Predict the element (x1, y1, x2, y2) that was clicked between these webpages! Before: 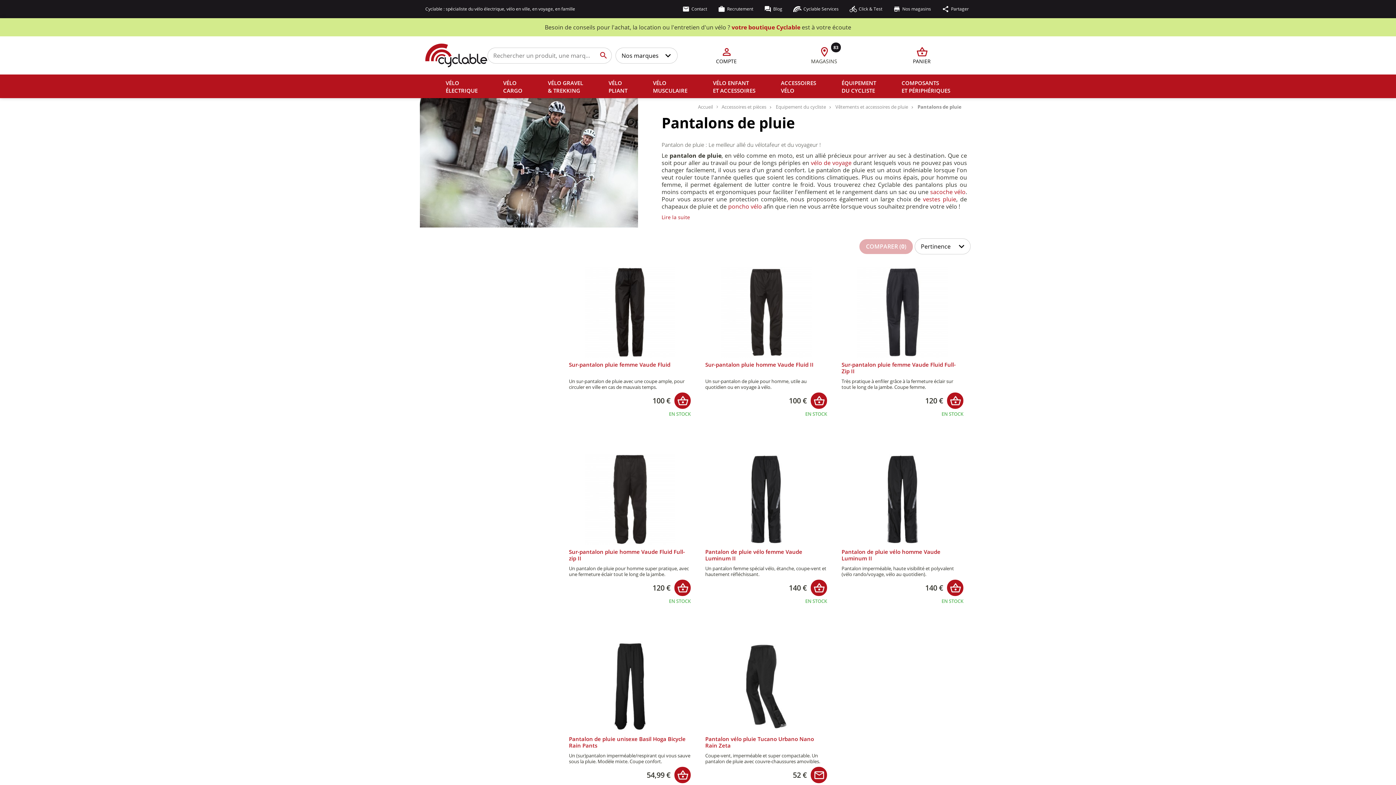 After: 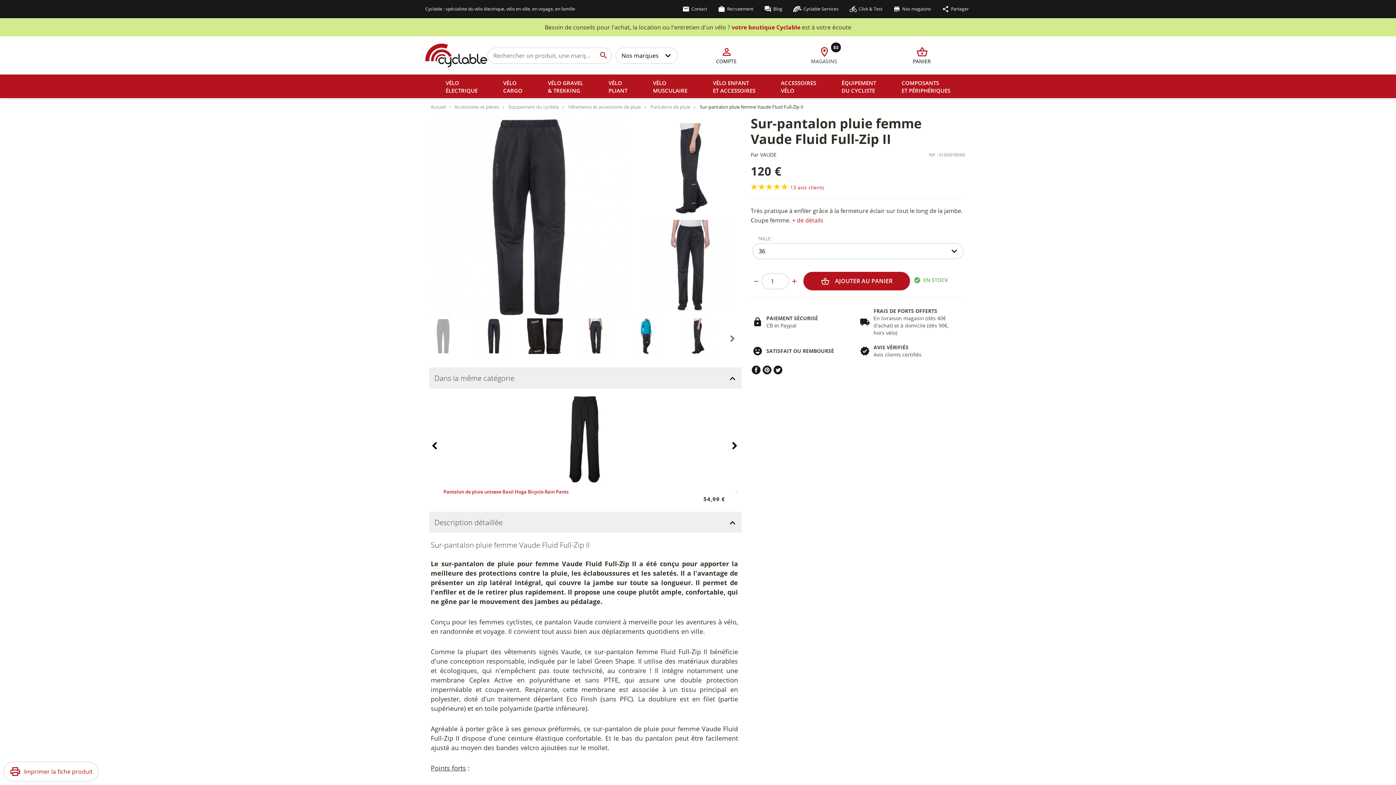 Action: bbox: (841, 361, 963, 377) label: Sur-pantalon pluie femme Vaude Fluid Full-Zip II